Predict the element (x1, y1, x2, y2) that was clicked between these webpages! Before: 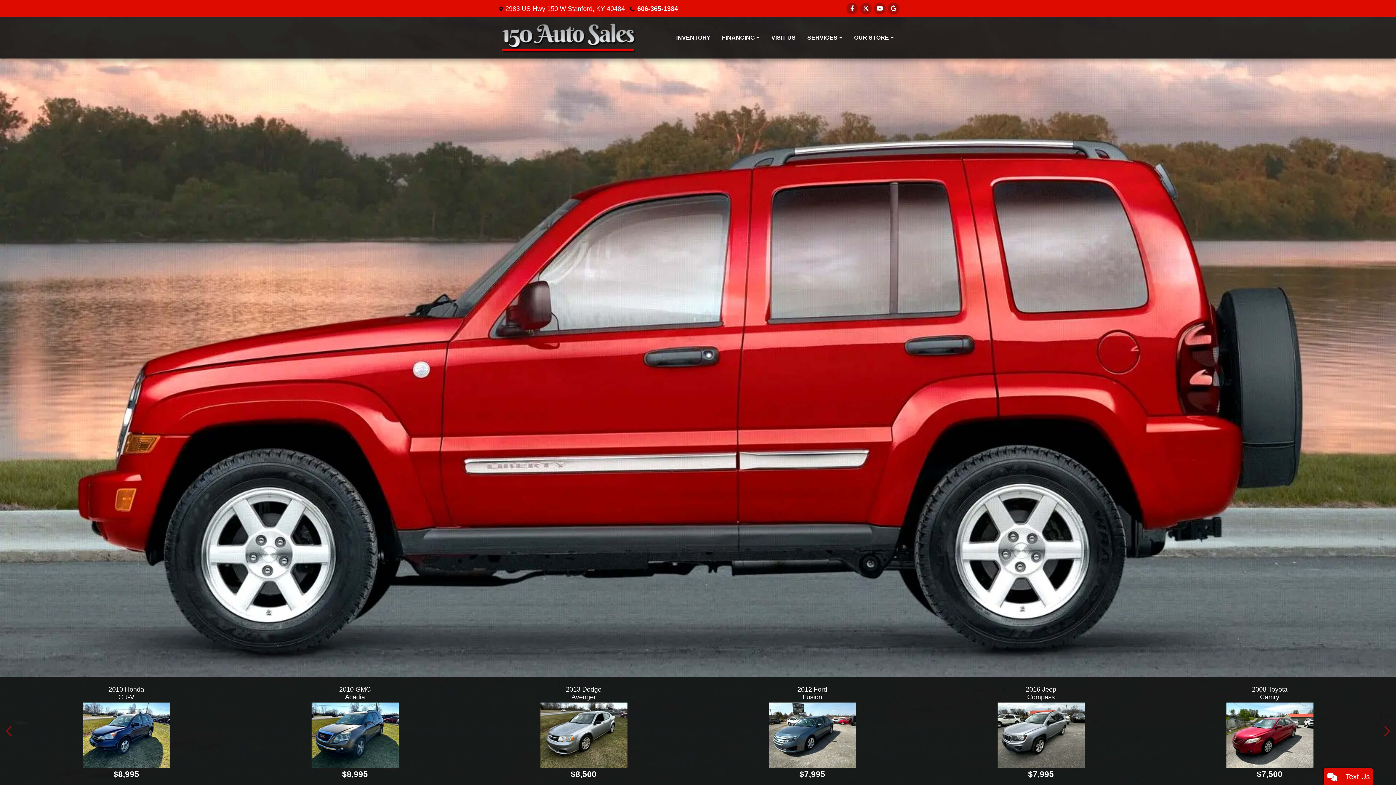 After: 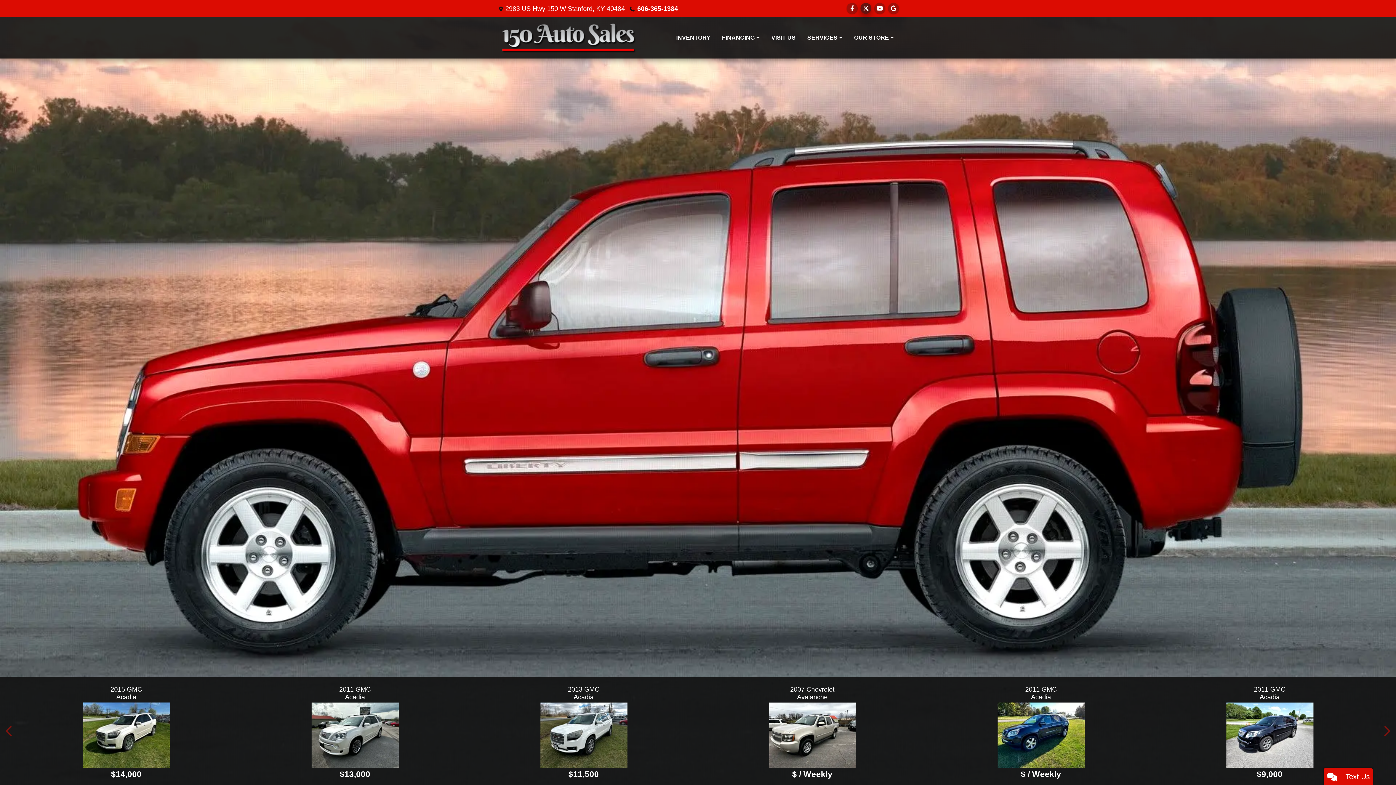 Action: bbox: (860, 2, 871, 14) label: Follow Us on Twitter